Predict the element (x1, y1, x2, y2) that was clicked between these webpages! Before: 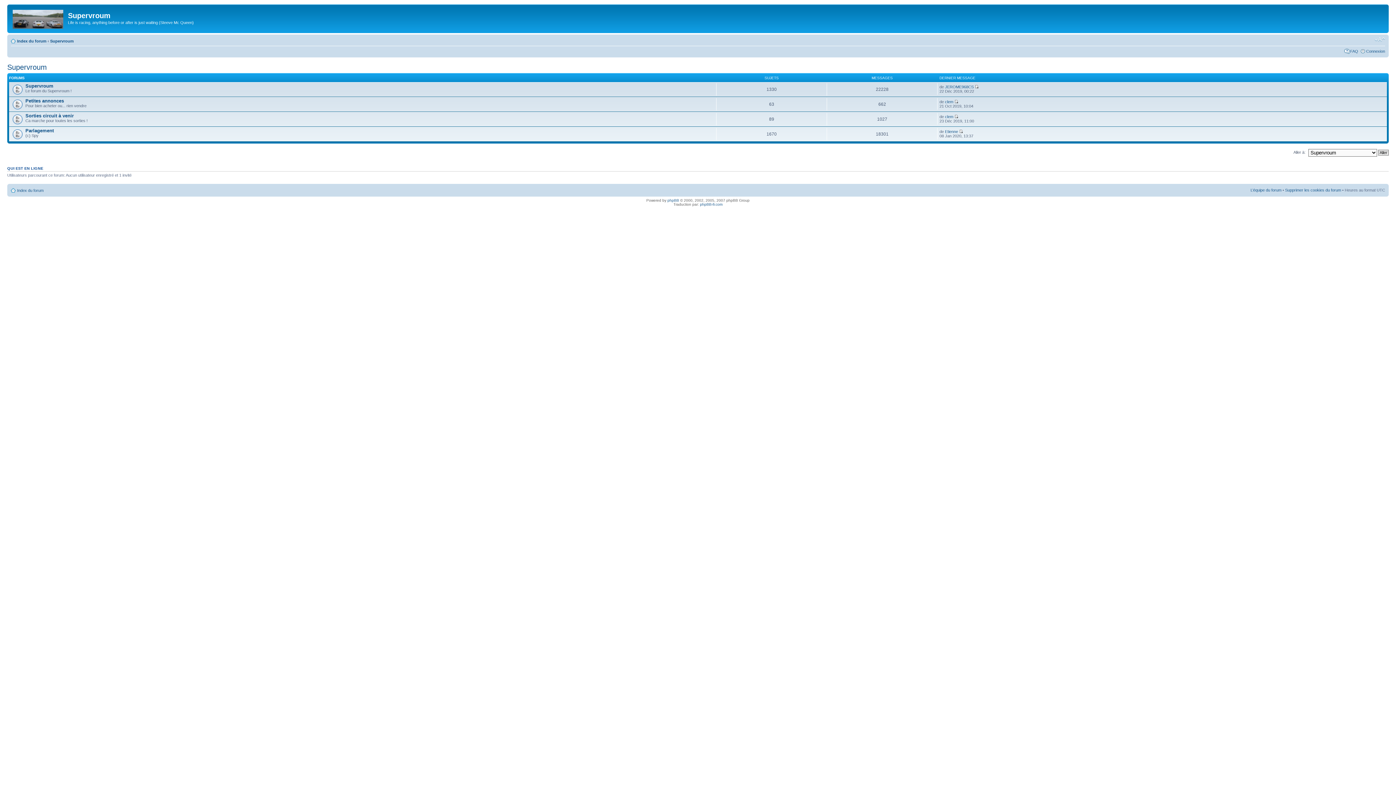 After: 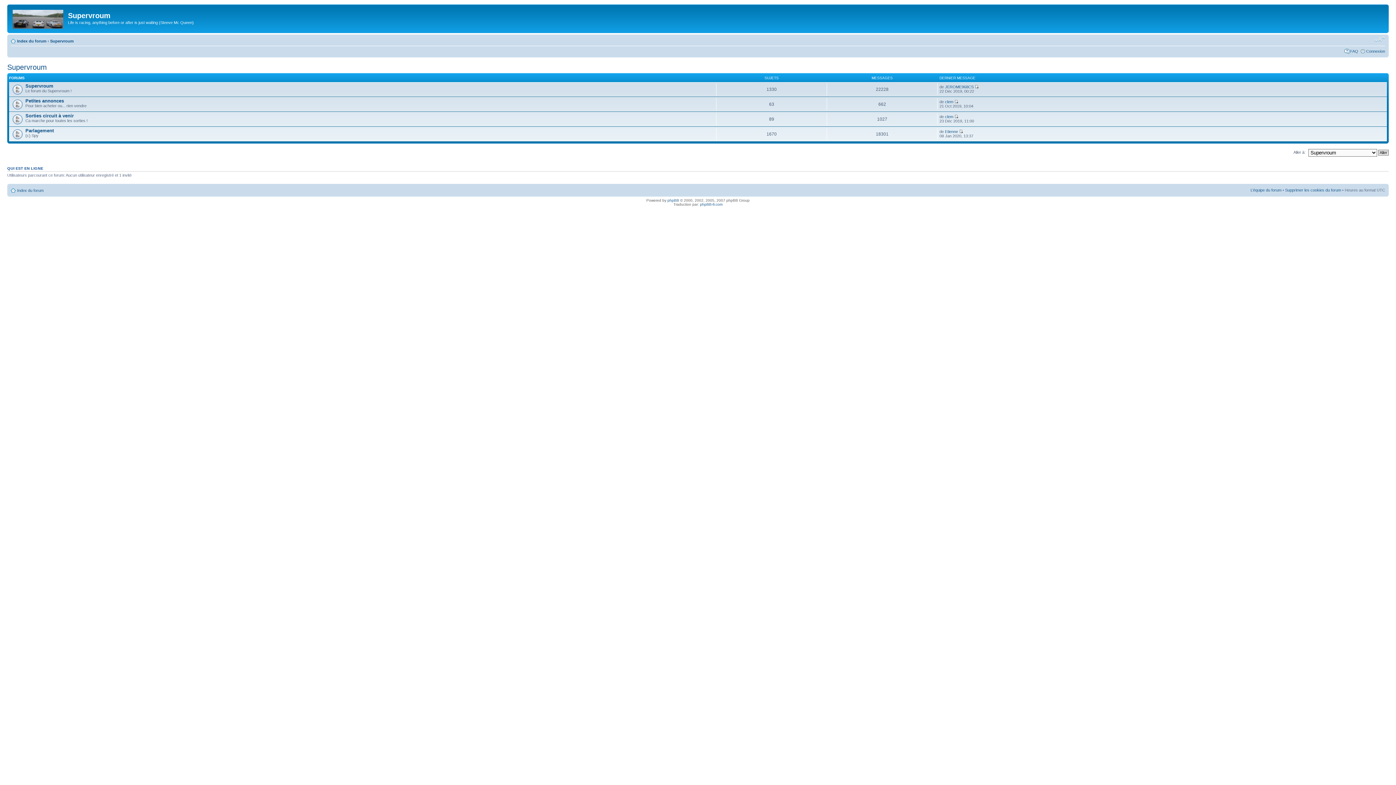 Action: label: Modifier la taille de la police bbox: (1374, 36, 1385, 42)